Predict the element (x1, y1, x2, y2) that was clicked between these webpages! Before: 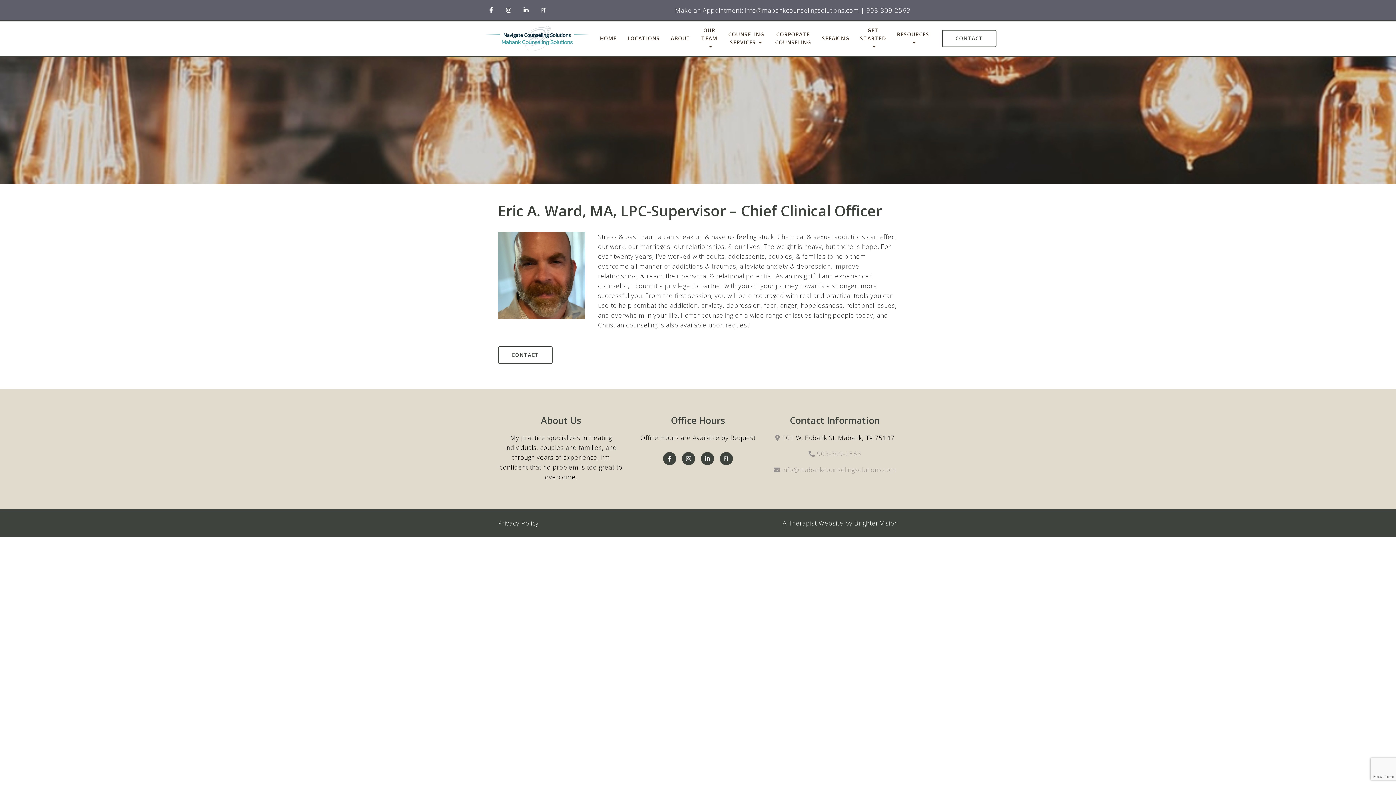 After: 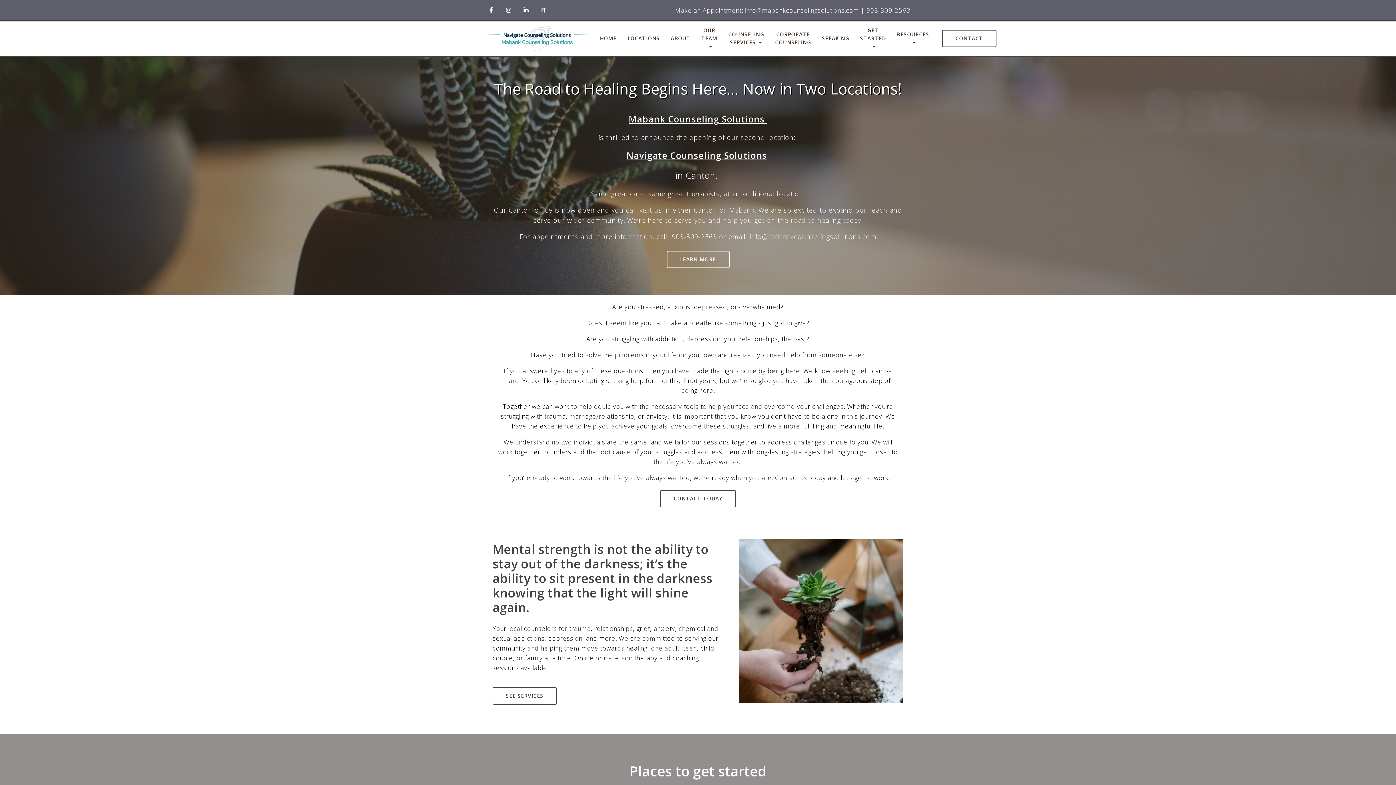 Action: bbox: (487, 24, 594, 53)